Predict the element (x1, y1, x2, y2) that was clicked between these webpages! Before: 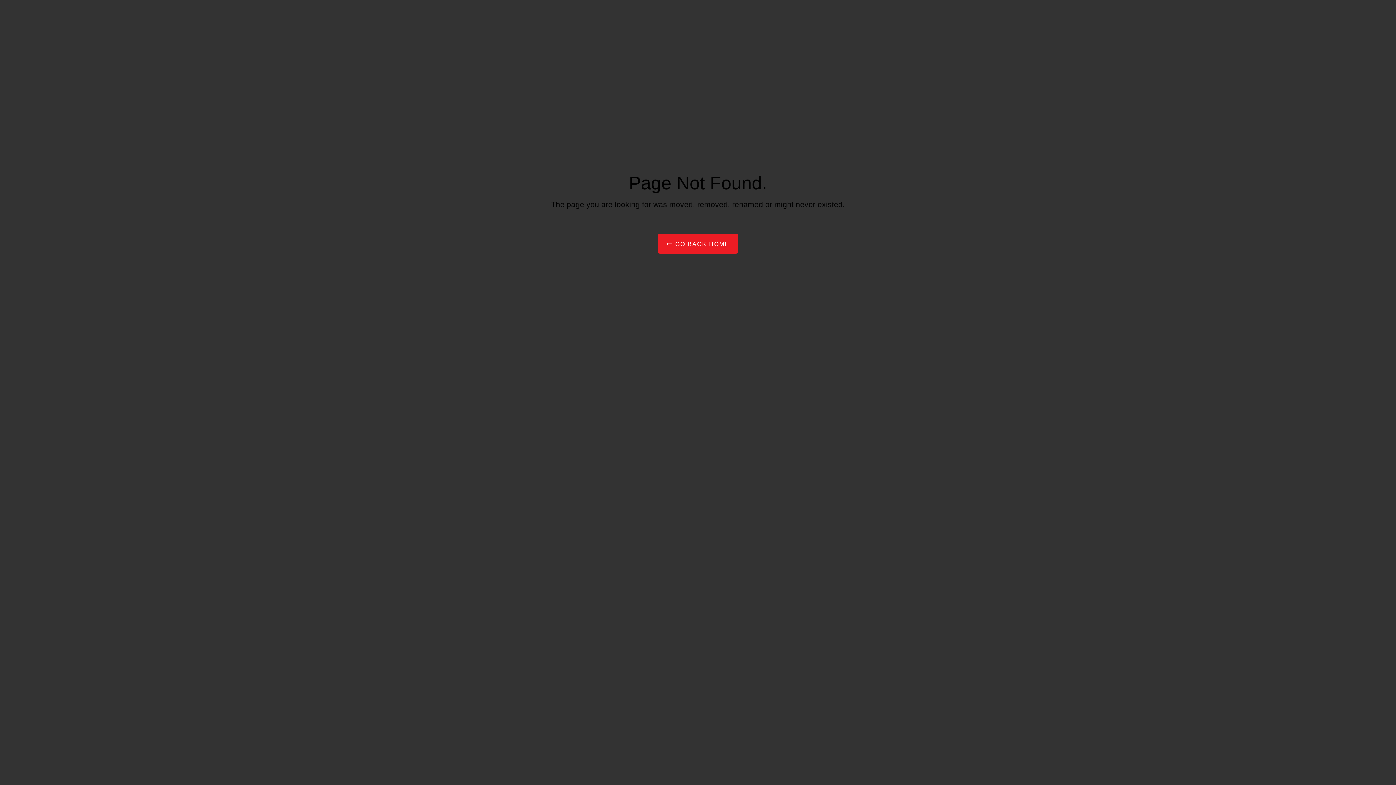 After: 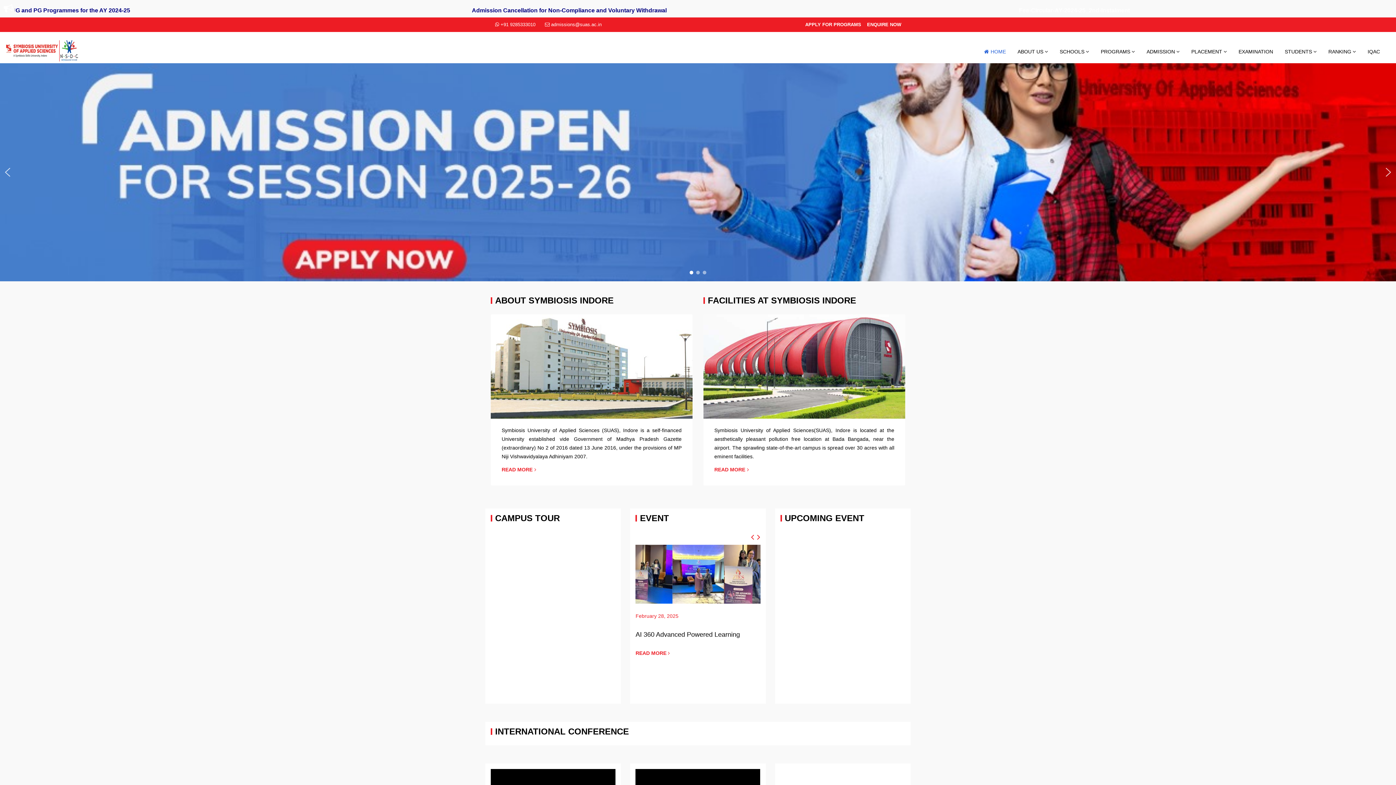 Action: bbox: (658, 233, 738, 253) label:  GO BACK HOME